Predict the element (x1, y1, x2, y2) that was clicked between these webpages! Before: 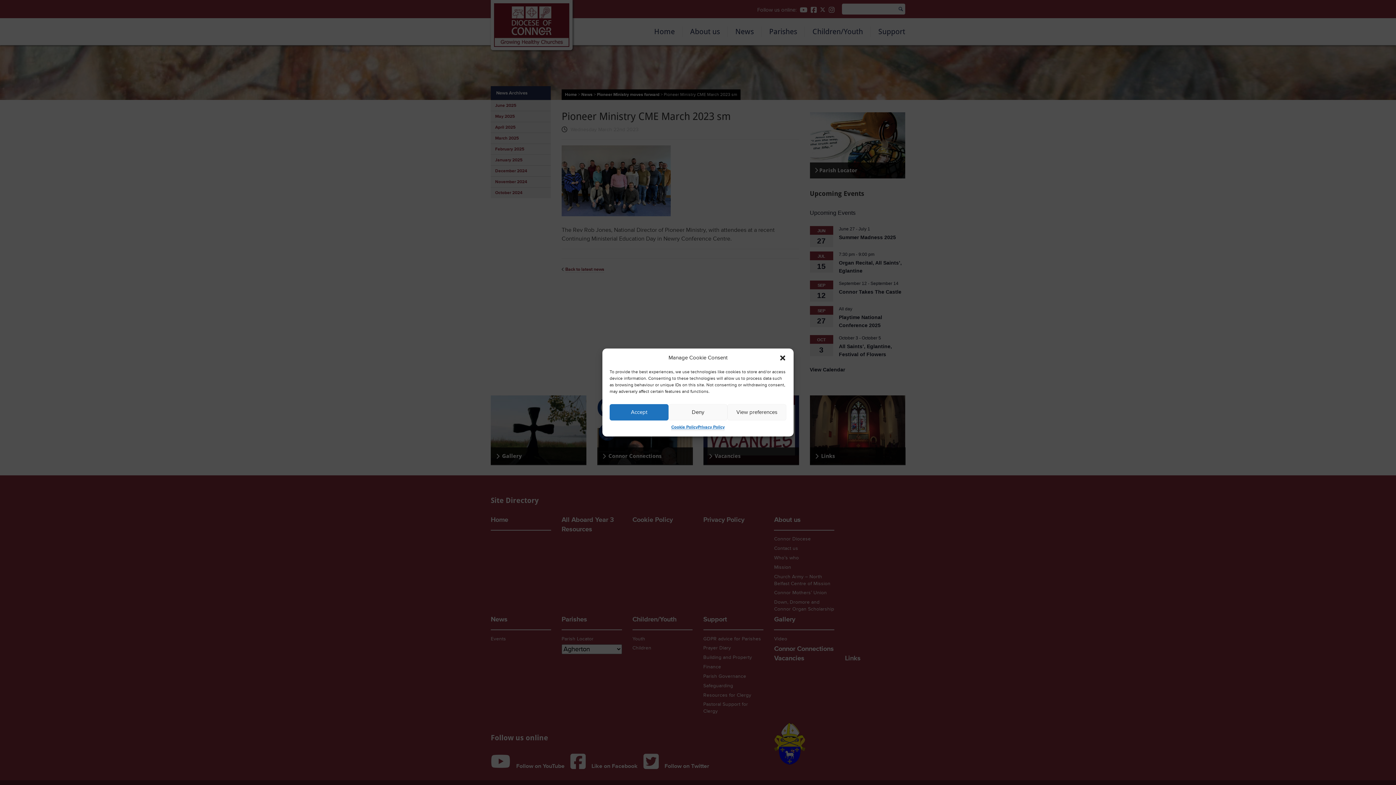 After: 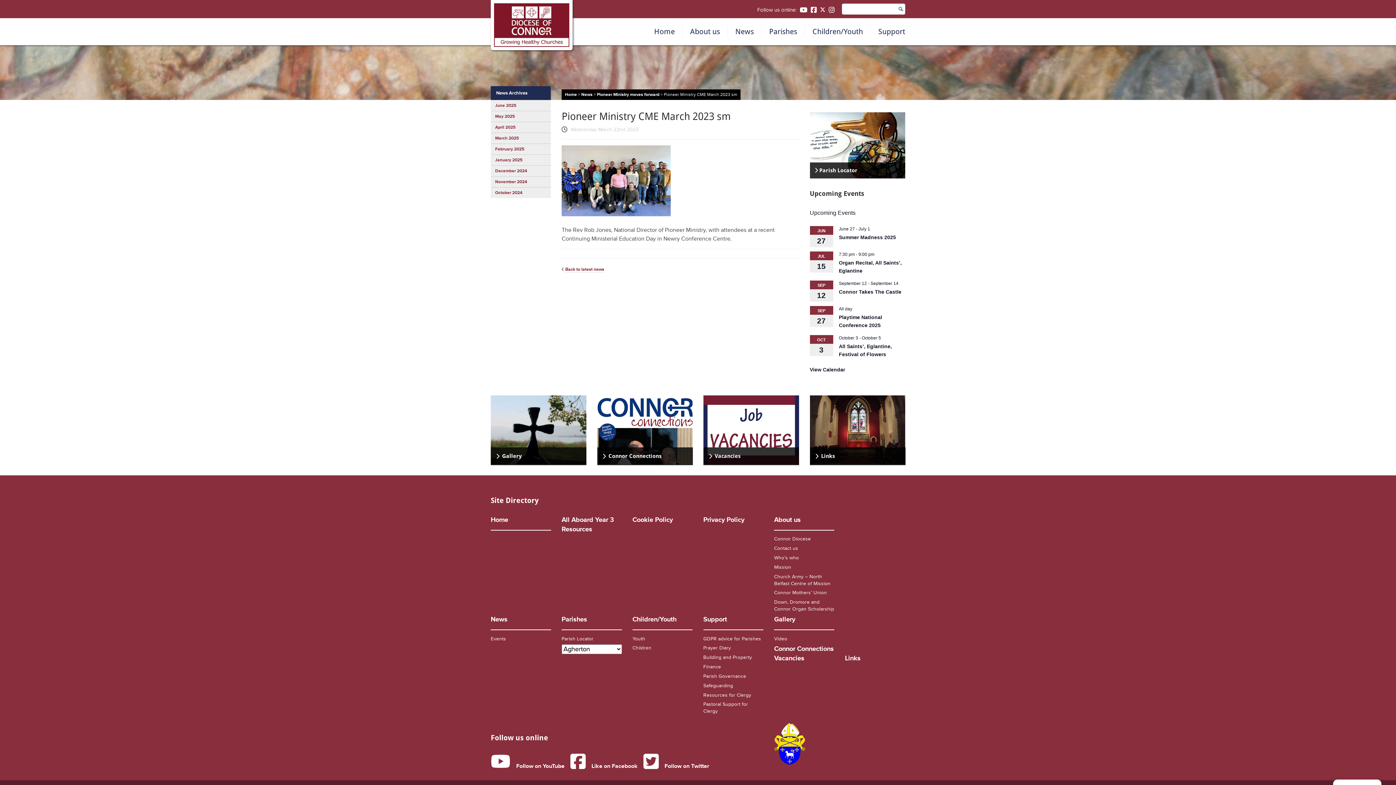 Action: label: Deny bbox: (668, 404, 727, 420)